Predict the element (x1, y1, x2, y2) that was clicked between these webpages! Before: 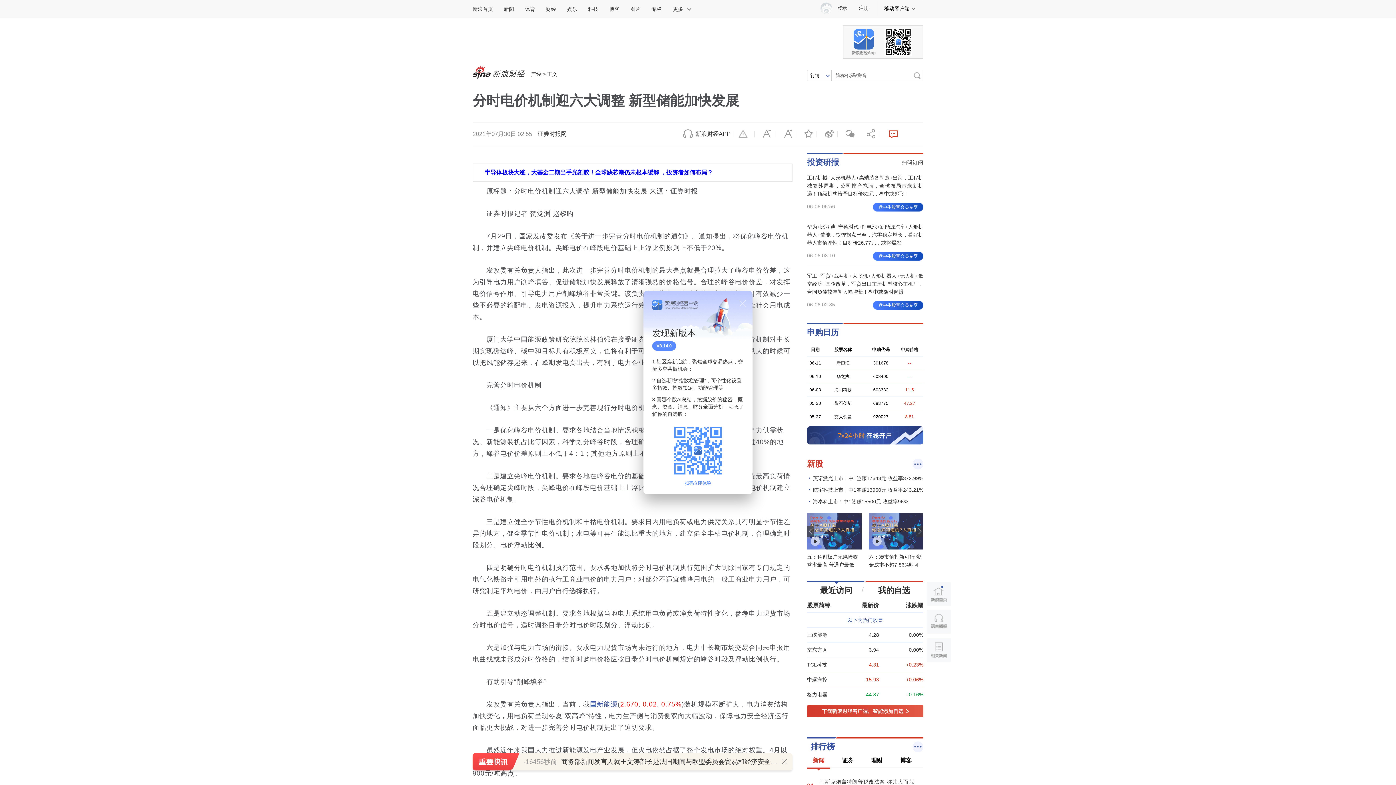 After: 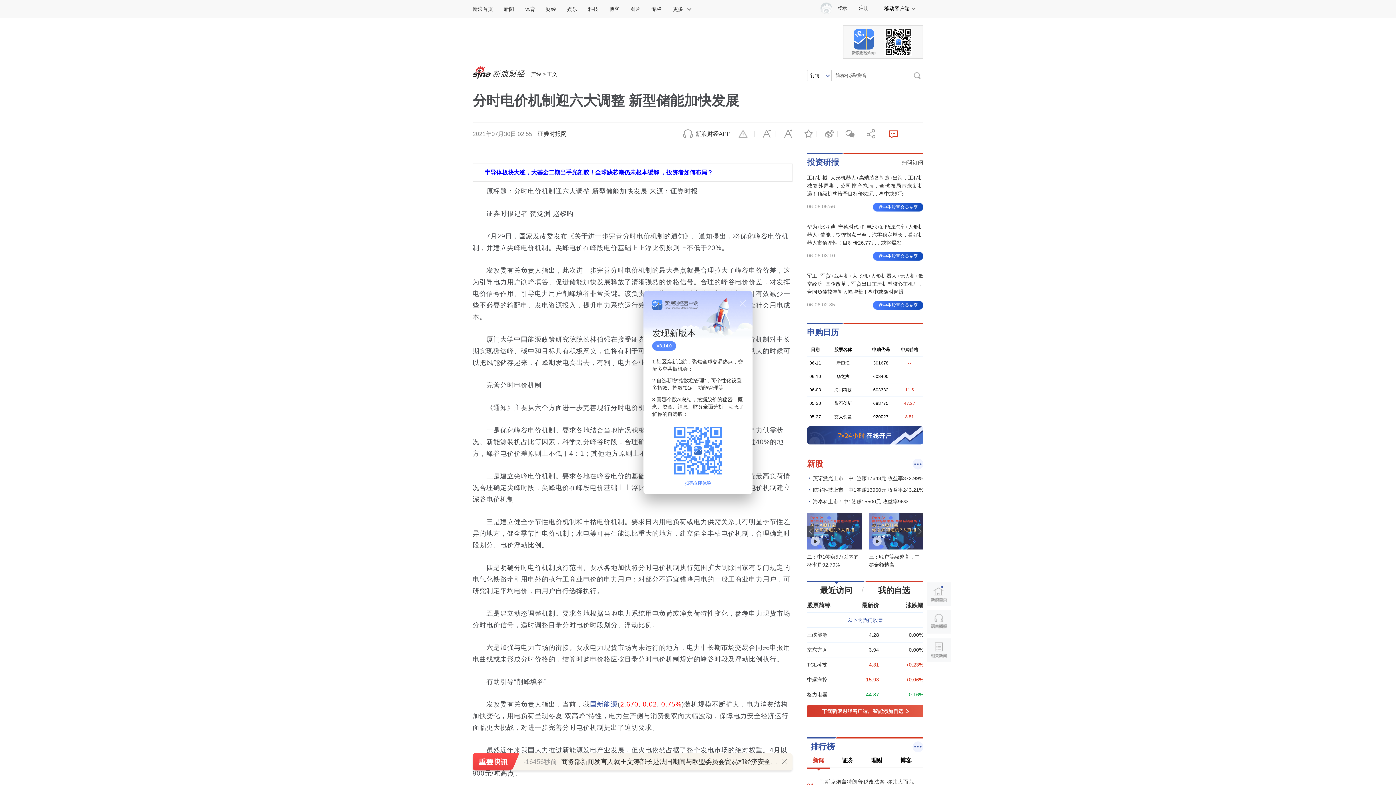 Action: bbox: (843, 39, 923, 44)